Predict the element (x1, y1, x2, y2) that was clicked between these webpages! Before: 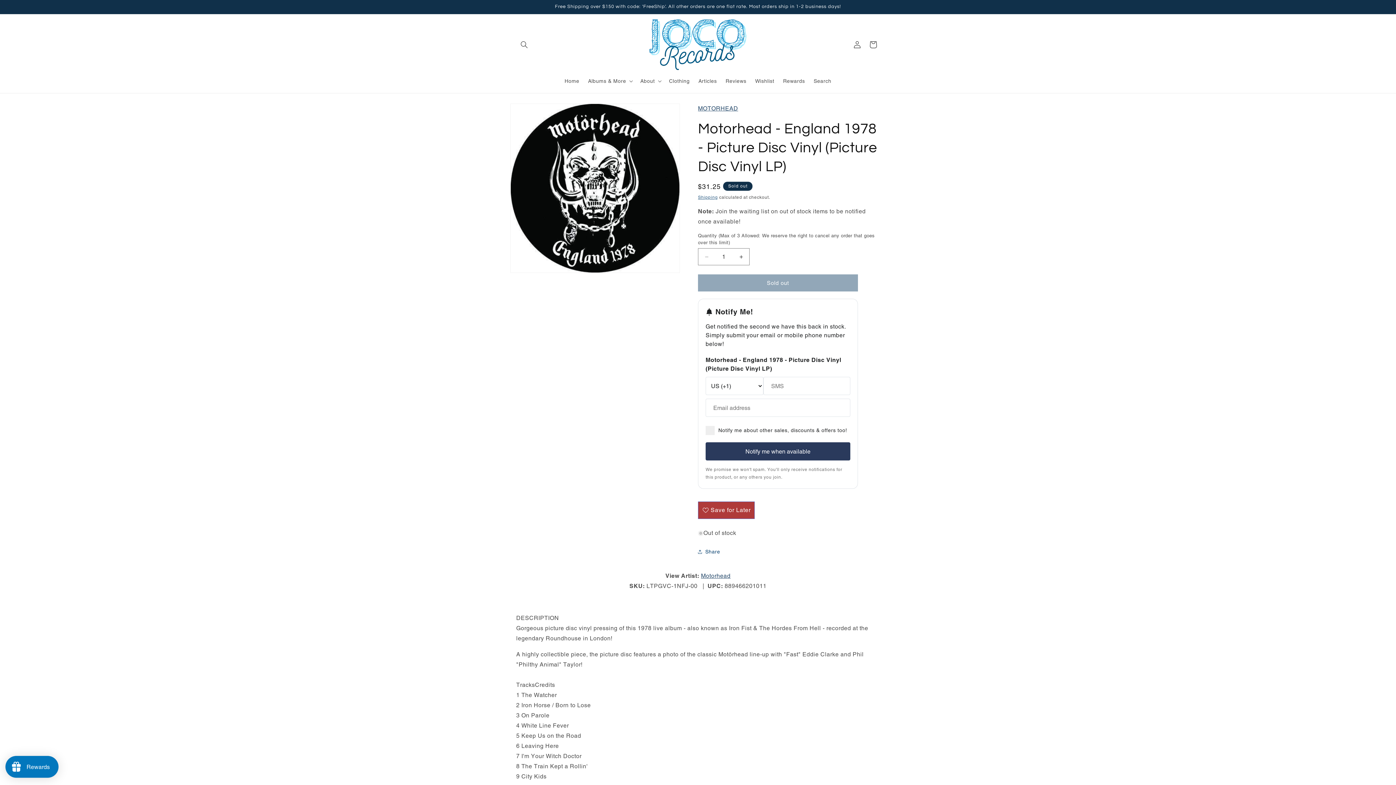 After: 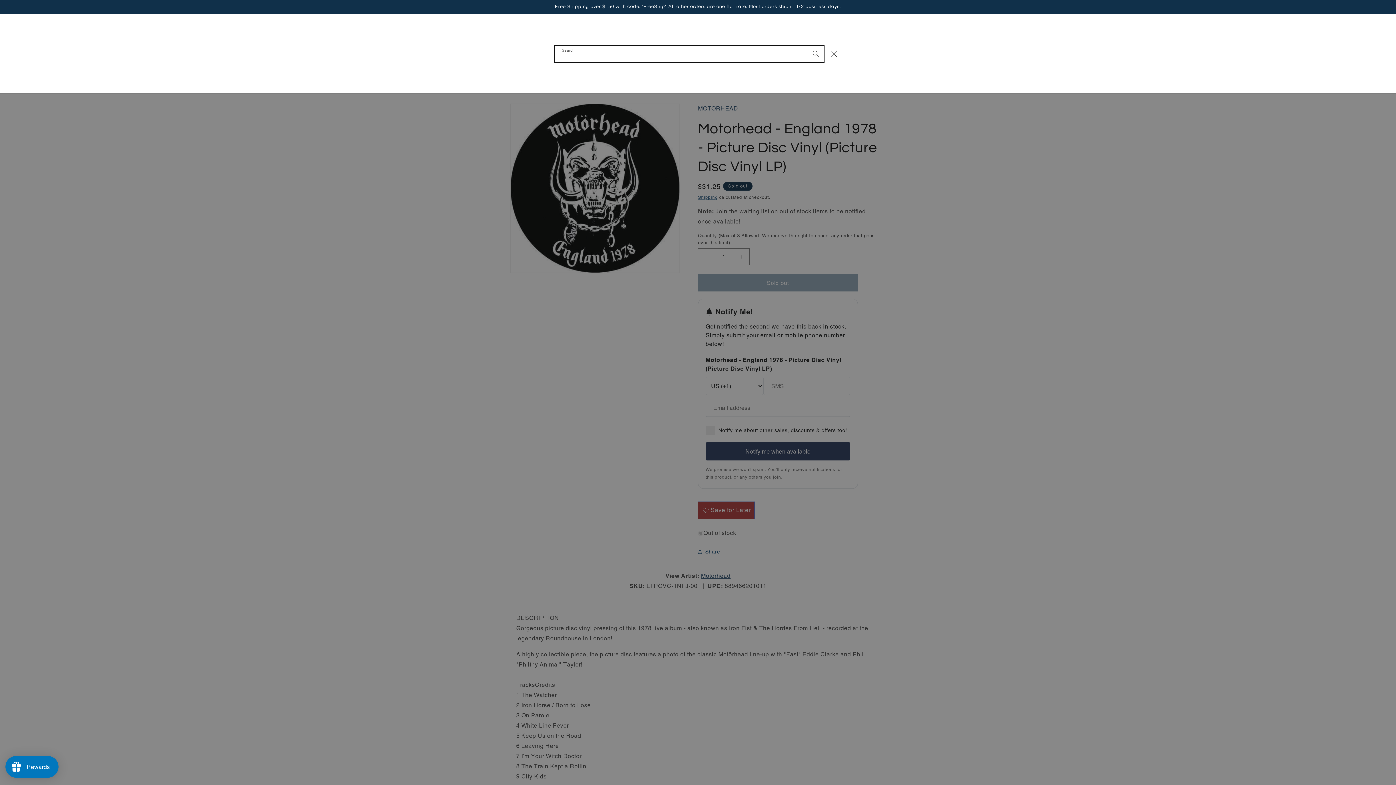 Action: bbox: (516, 36, 532, 52) label: Search